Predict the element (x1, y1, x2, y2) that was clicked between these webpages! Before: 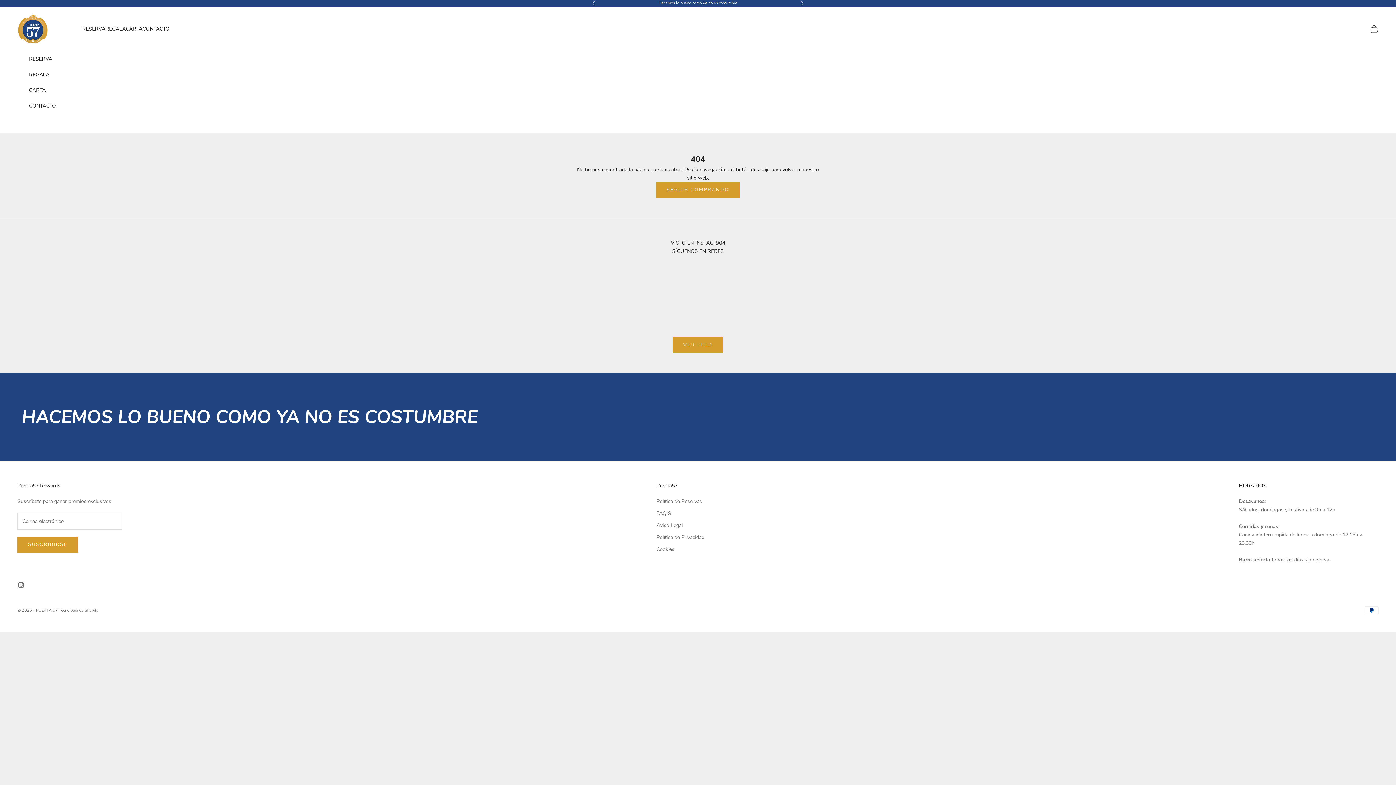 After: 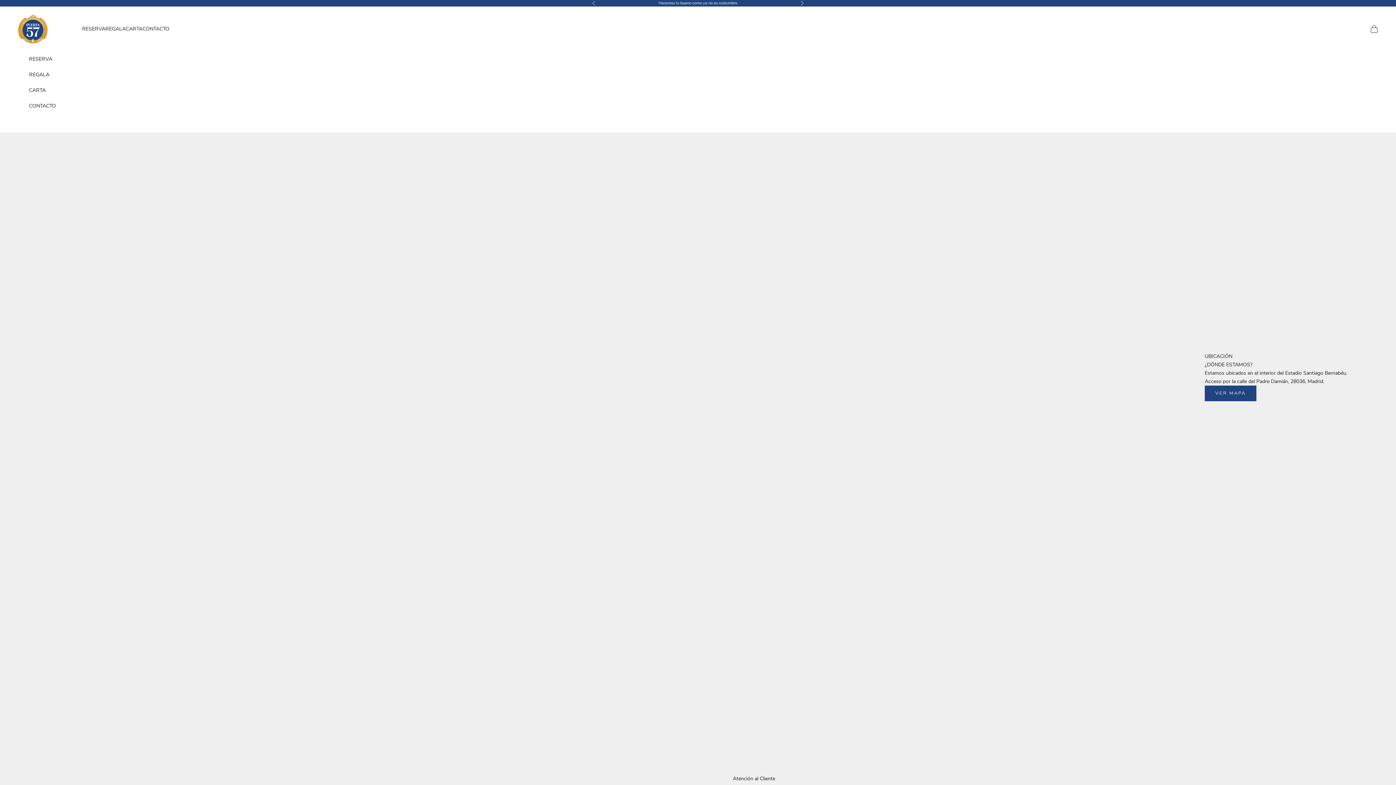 Action: bbox: (29, 98, 56, 113) label: CONTACTO